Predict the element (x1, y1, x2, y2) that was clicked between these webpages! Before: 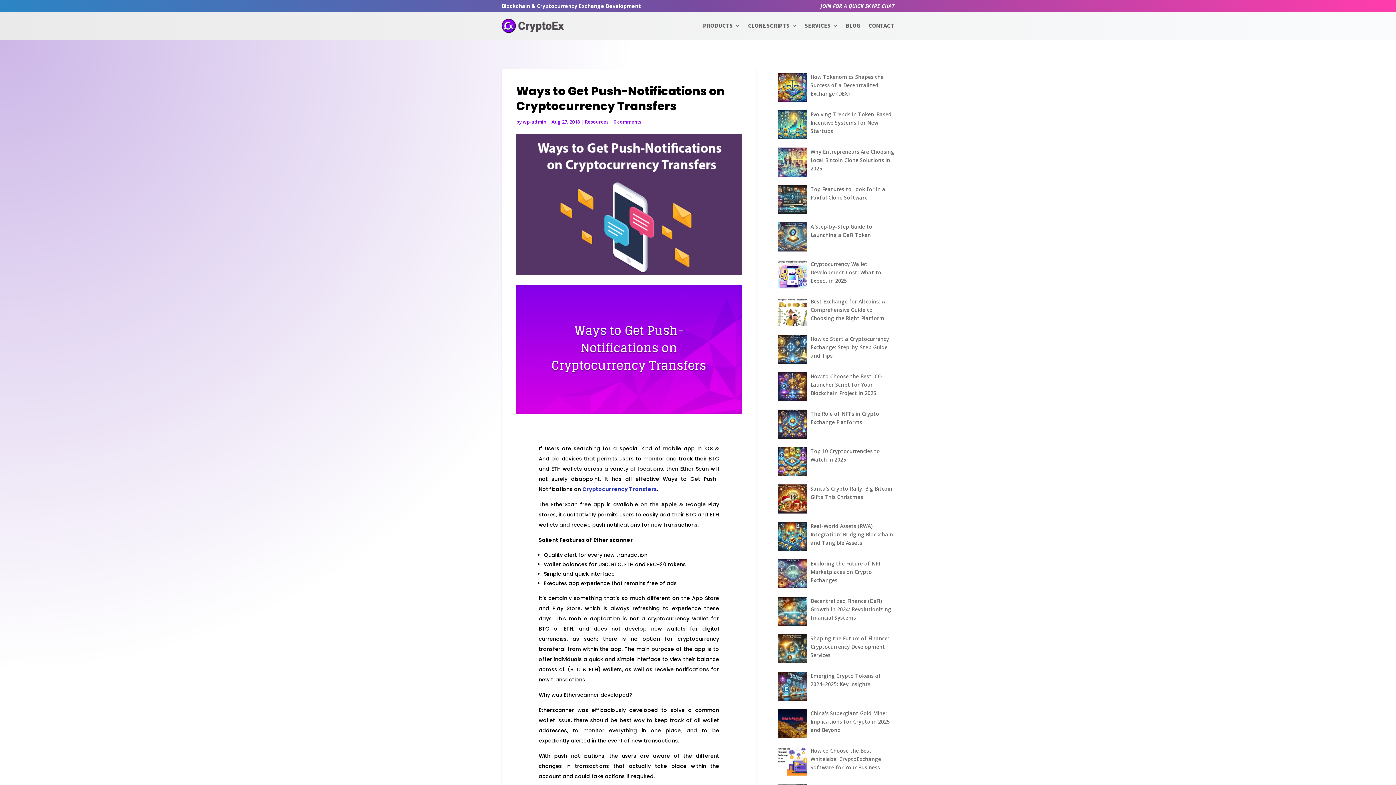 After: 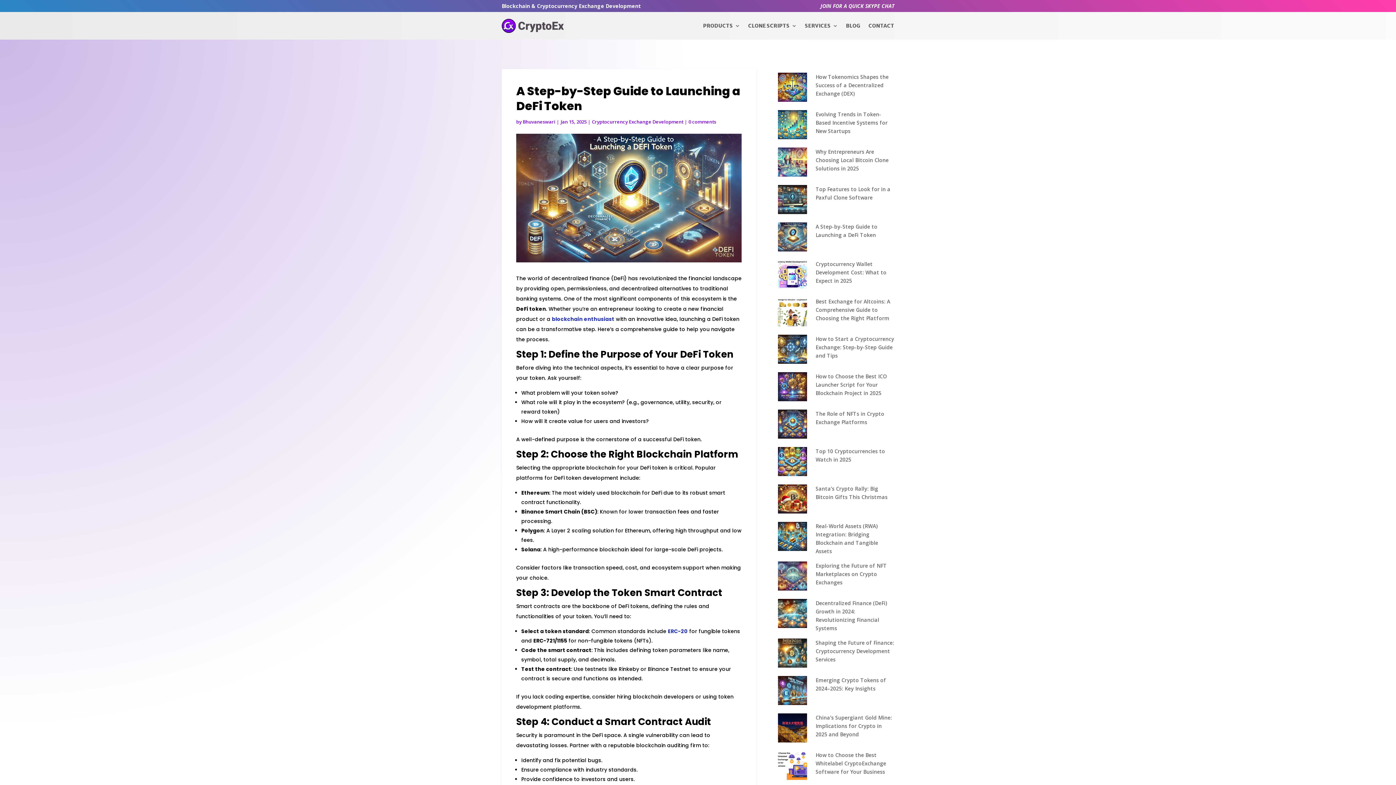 Action: label: A Step-by-Step Guide to Launching a DeFi Token bbox: (810, 222, 894, 253)